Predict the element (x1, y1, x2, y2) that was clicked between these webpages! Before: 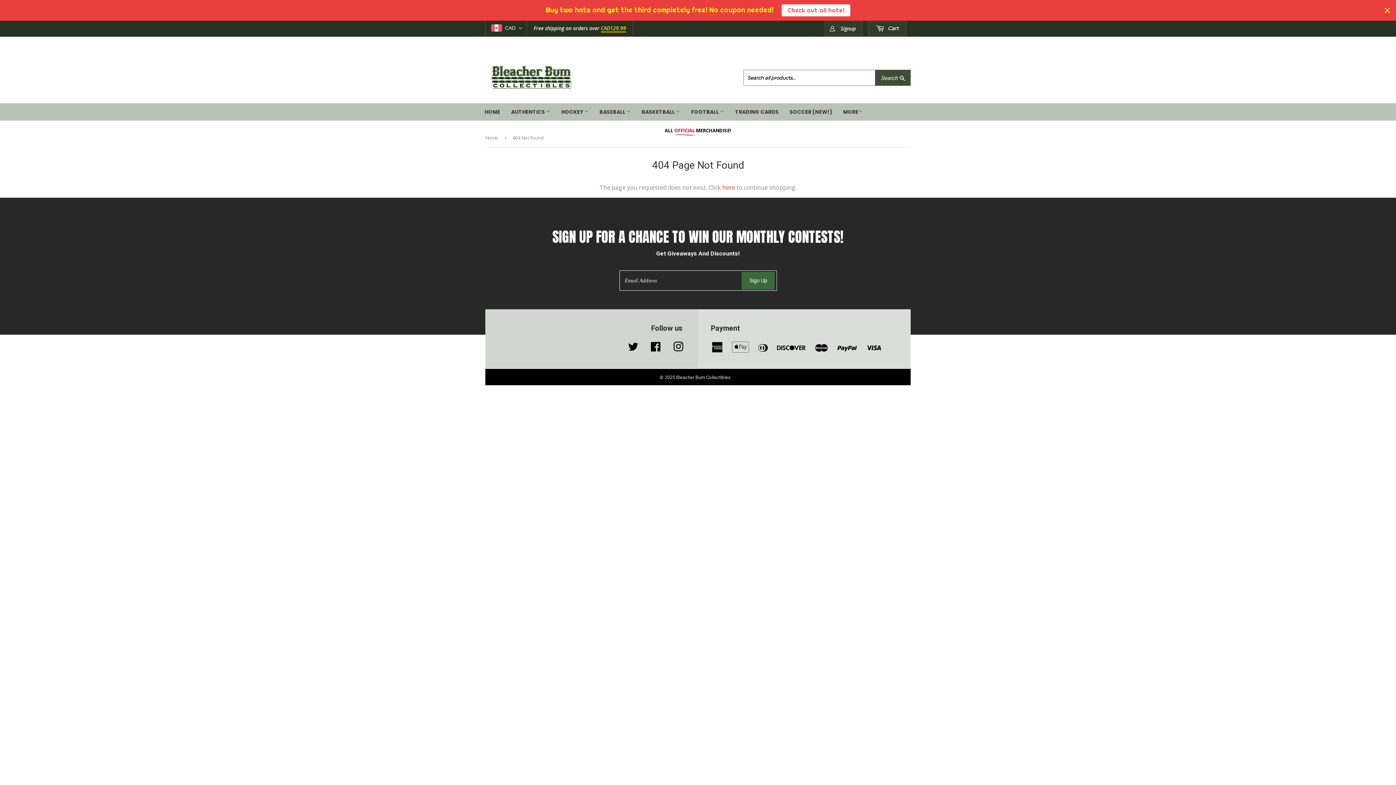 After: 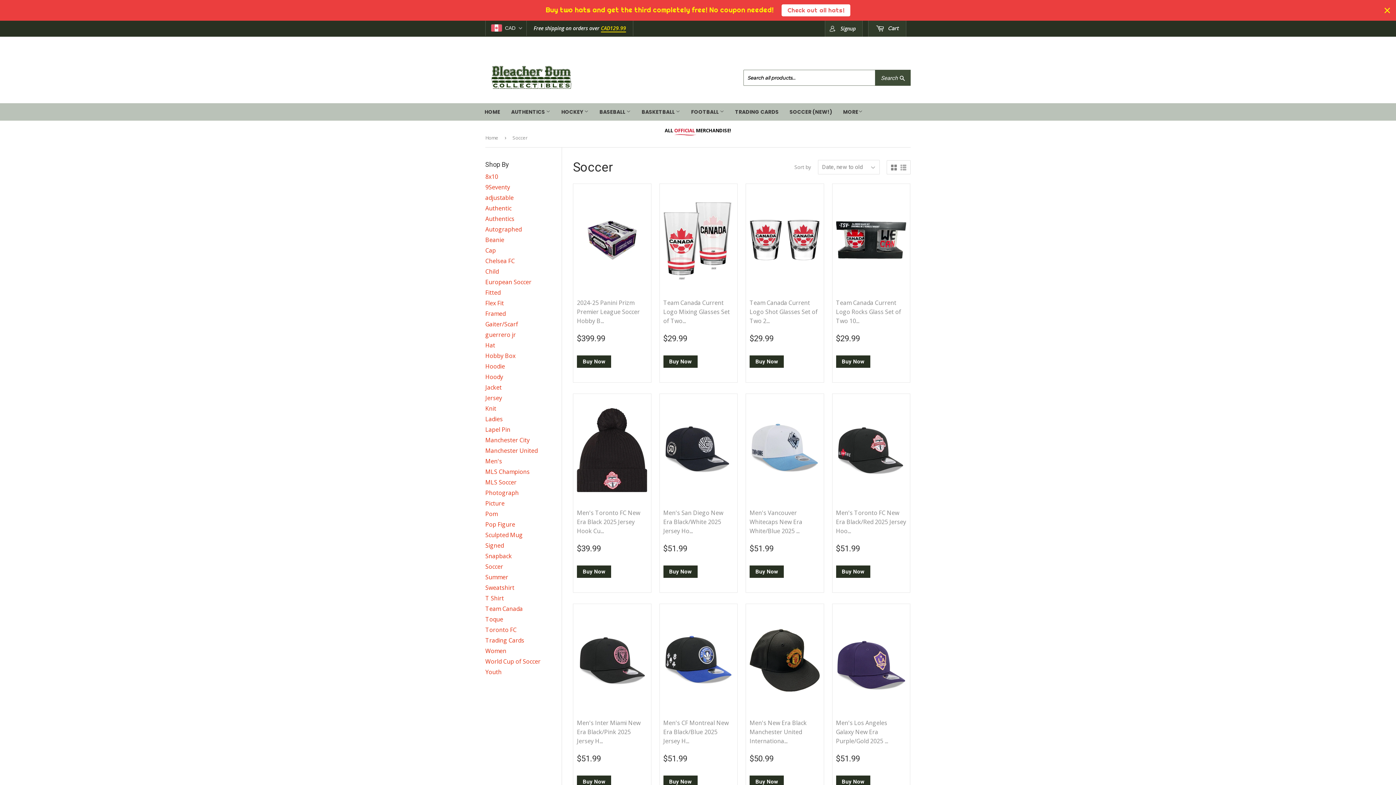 Action: bbox: (785, 103, 837, 120) label: SOCCER (NEW!)